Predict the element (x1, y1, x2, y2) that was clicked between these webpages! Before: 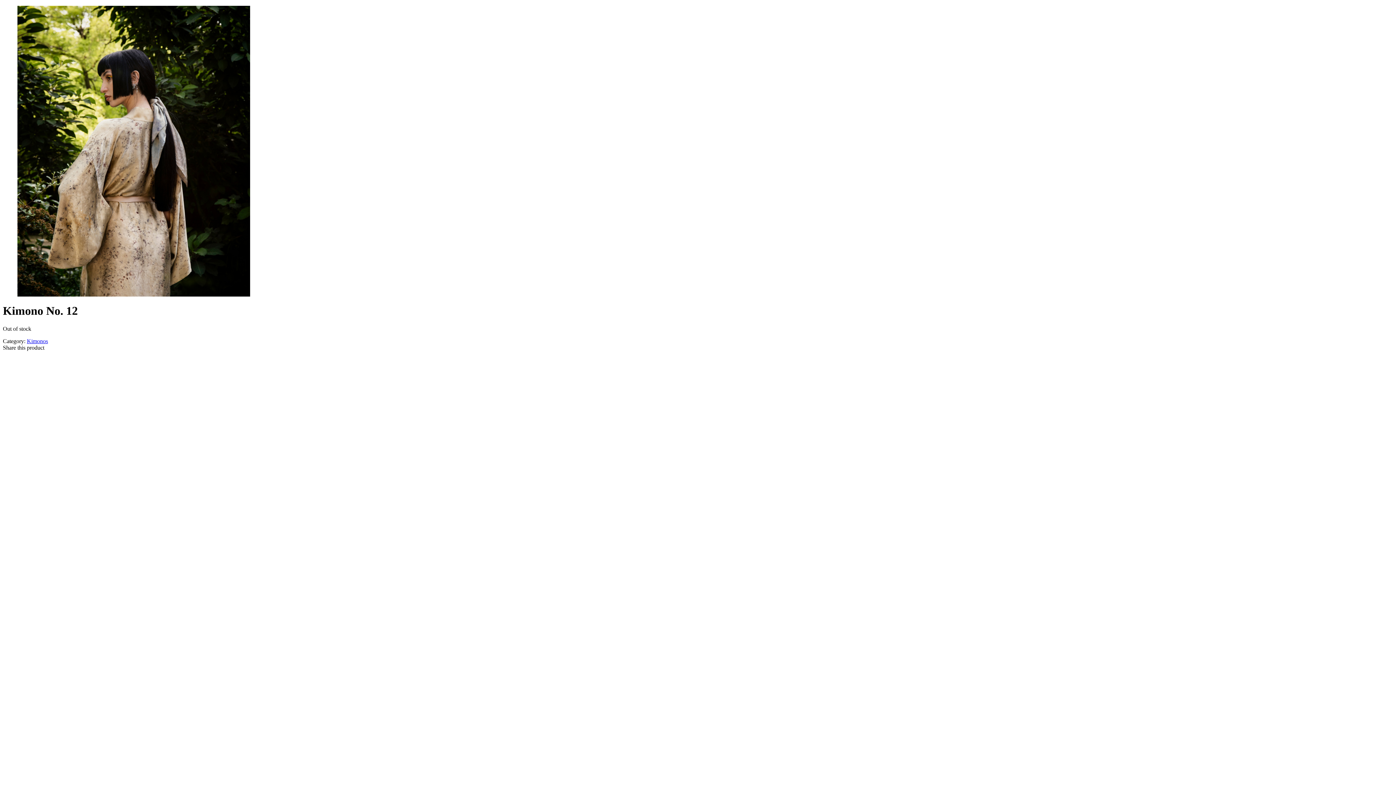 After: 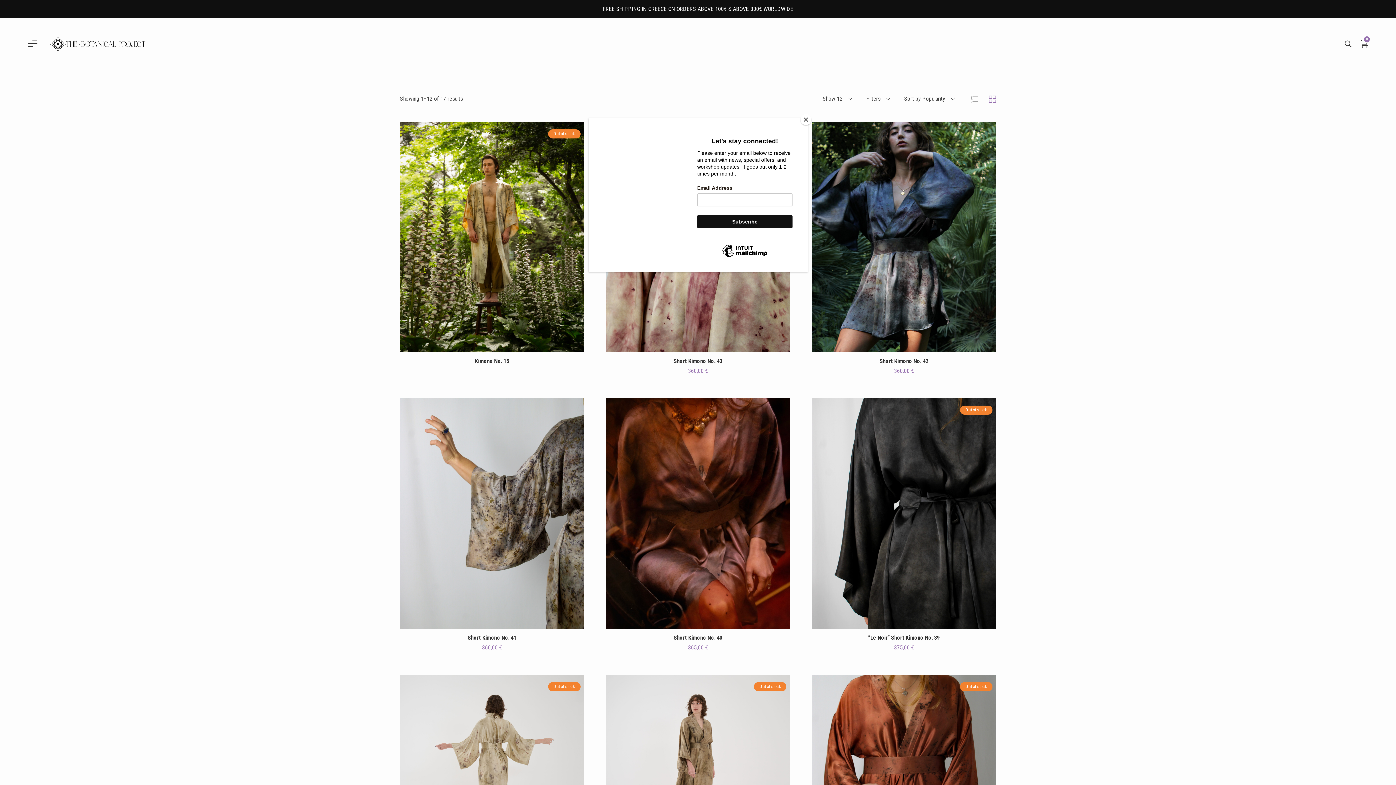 Action: bbox: (26, 338, 48, 344) label: Kimonos